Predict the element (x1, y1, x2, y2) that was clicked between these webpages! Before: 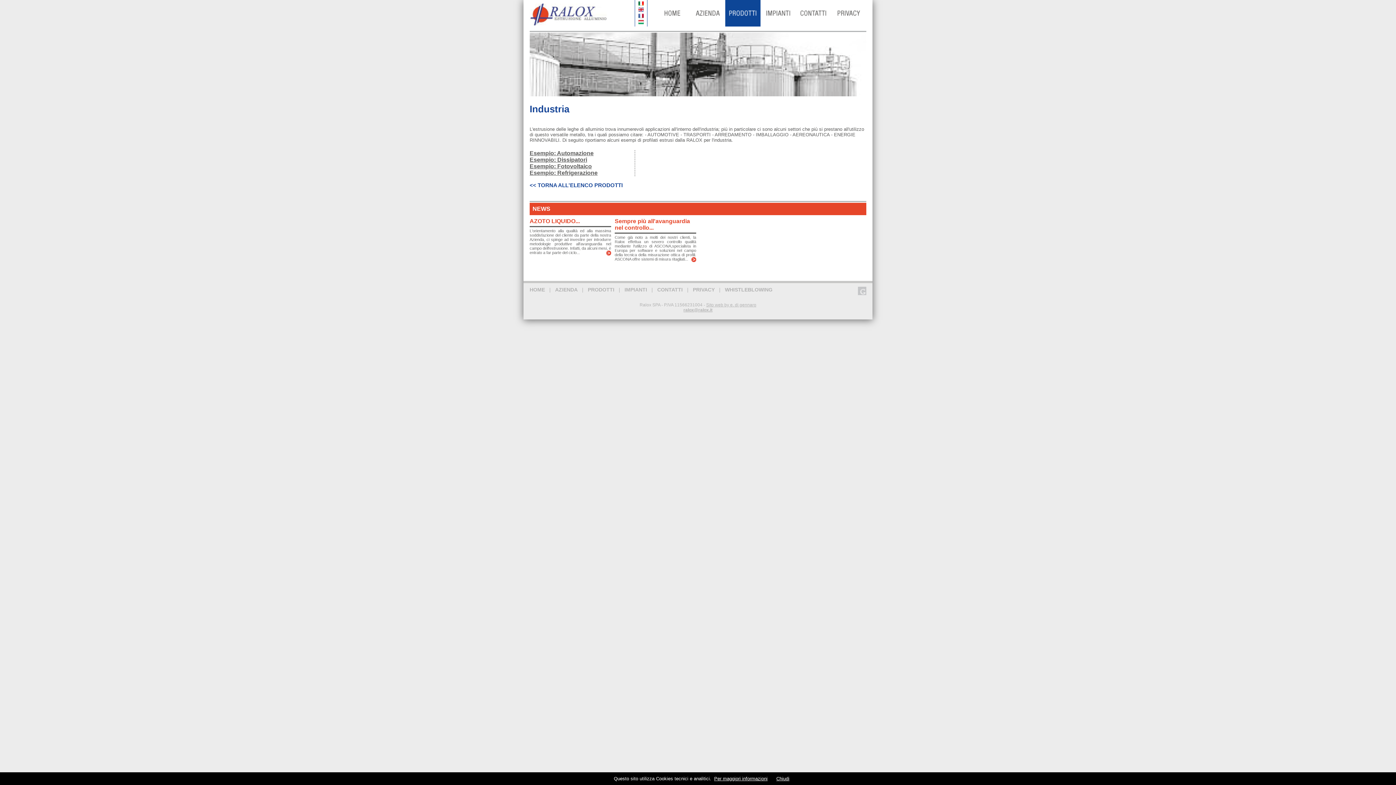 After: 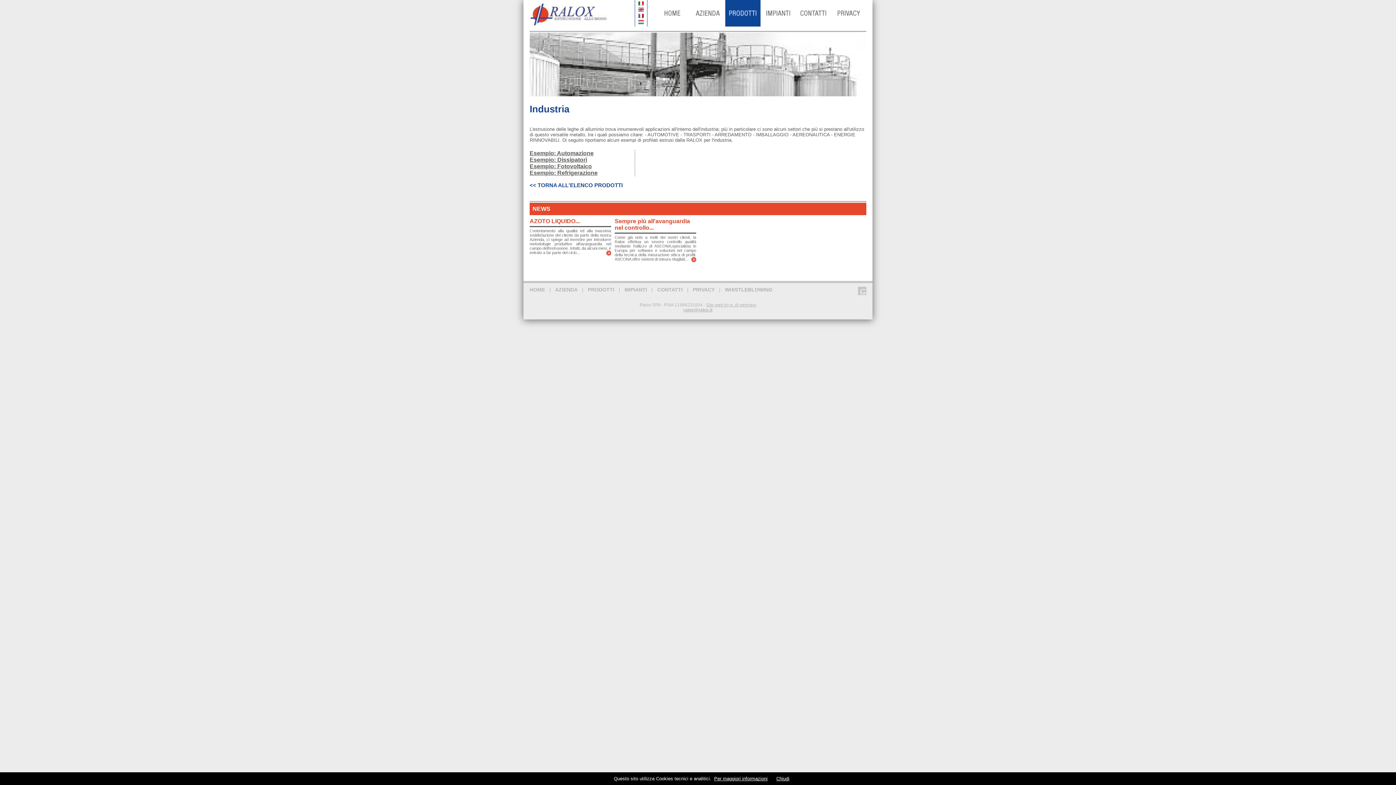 Action: bbox: (635, 1, 644, 7)